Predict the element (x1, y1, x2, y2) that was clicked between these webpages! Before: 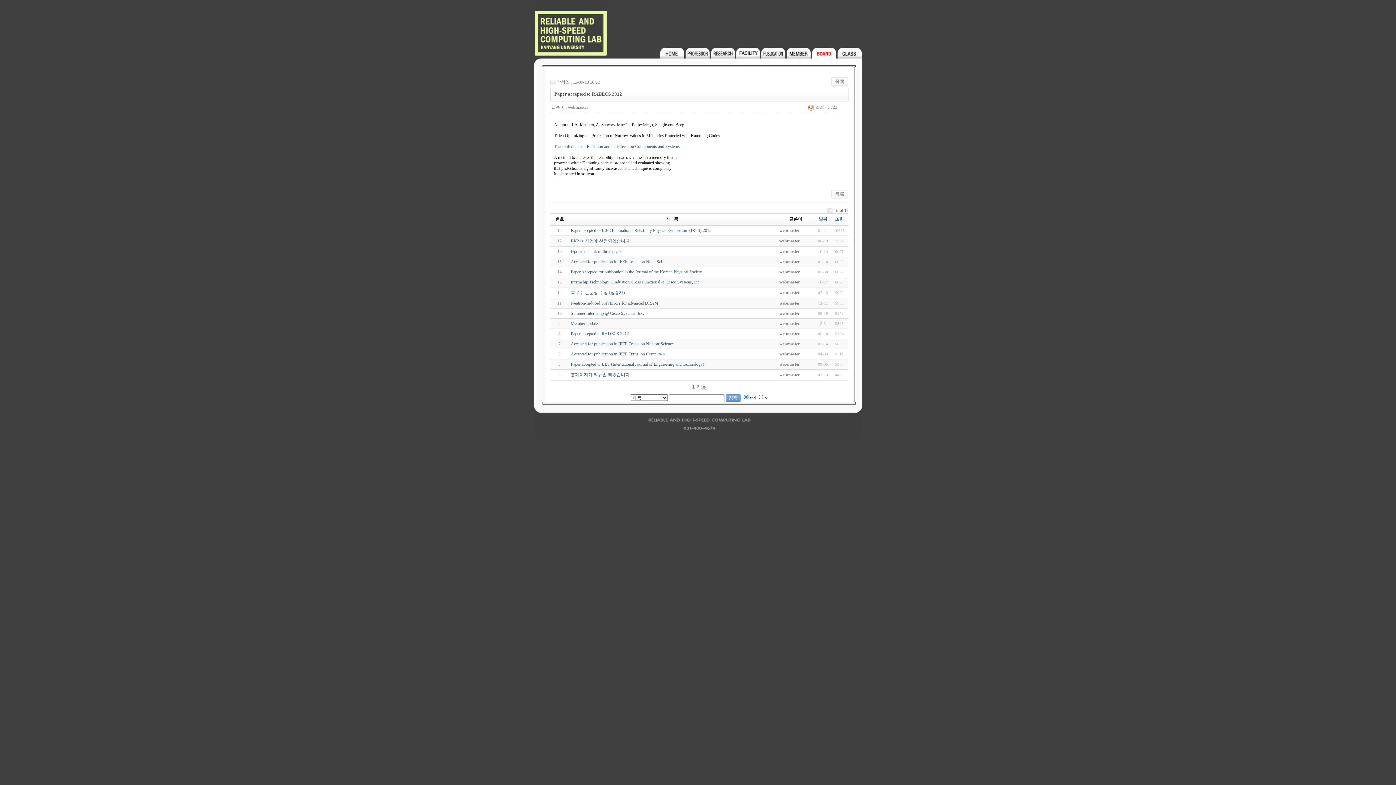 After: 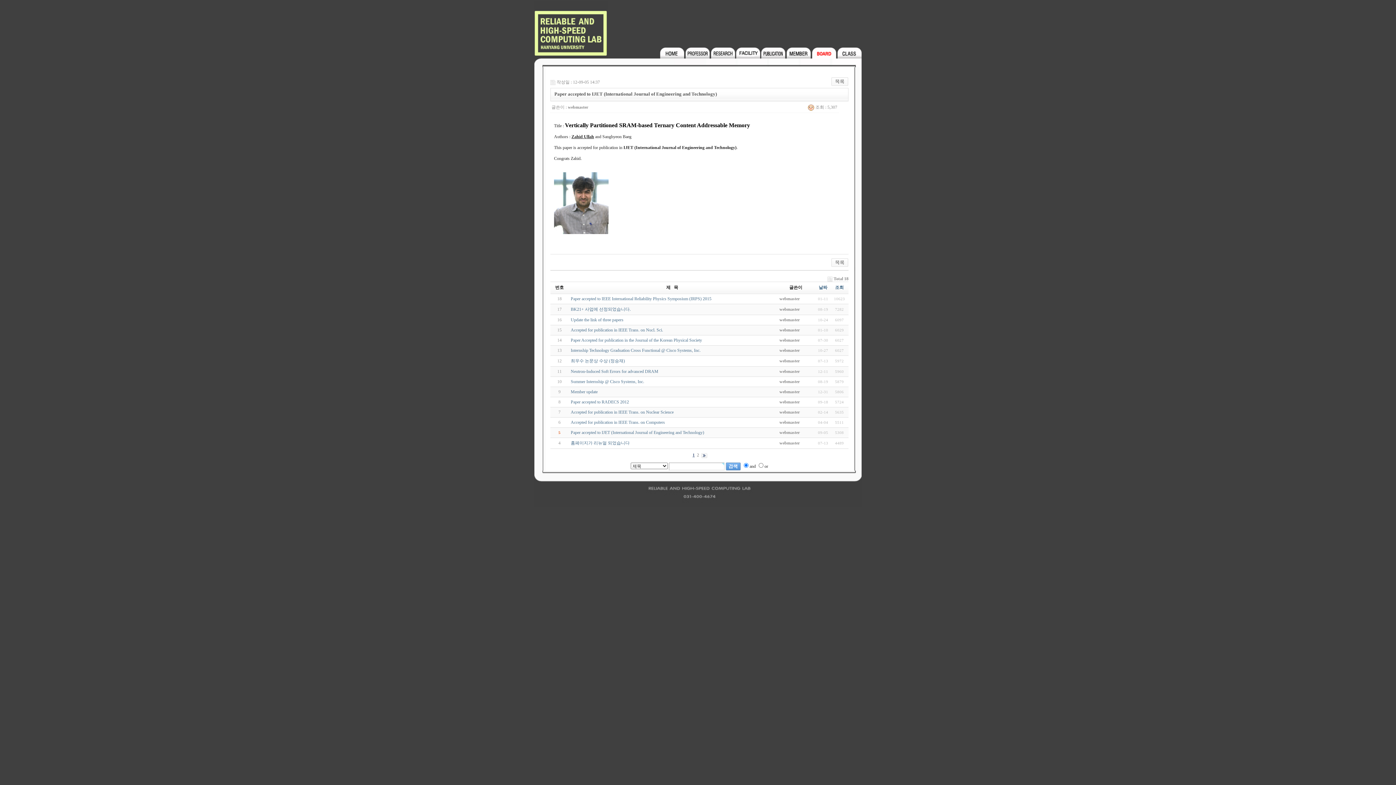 Action: bbox: (570, 361, 704, 367) label: Paper accepted to IJET (International Journal of Engineering and Technology)